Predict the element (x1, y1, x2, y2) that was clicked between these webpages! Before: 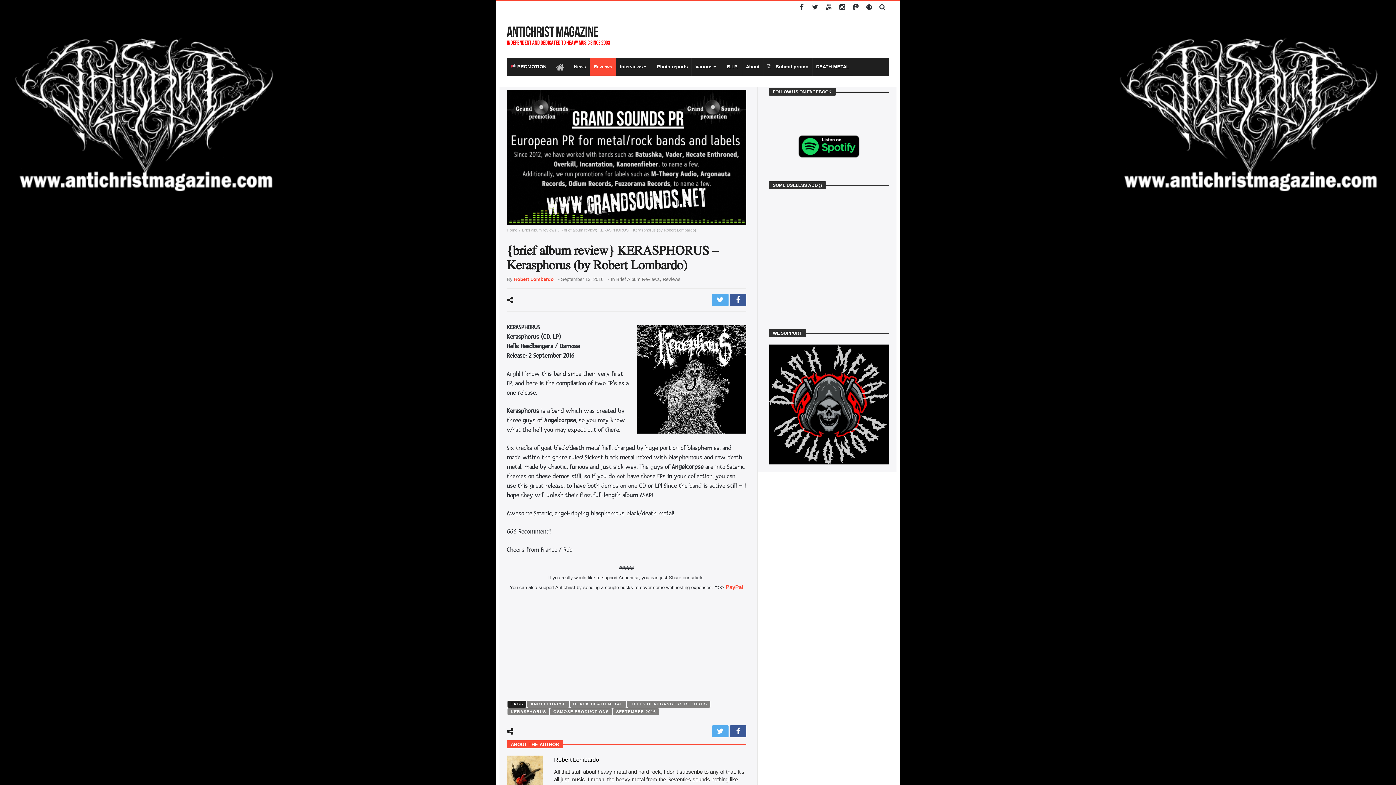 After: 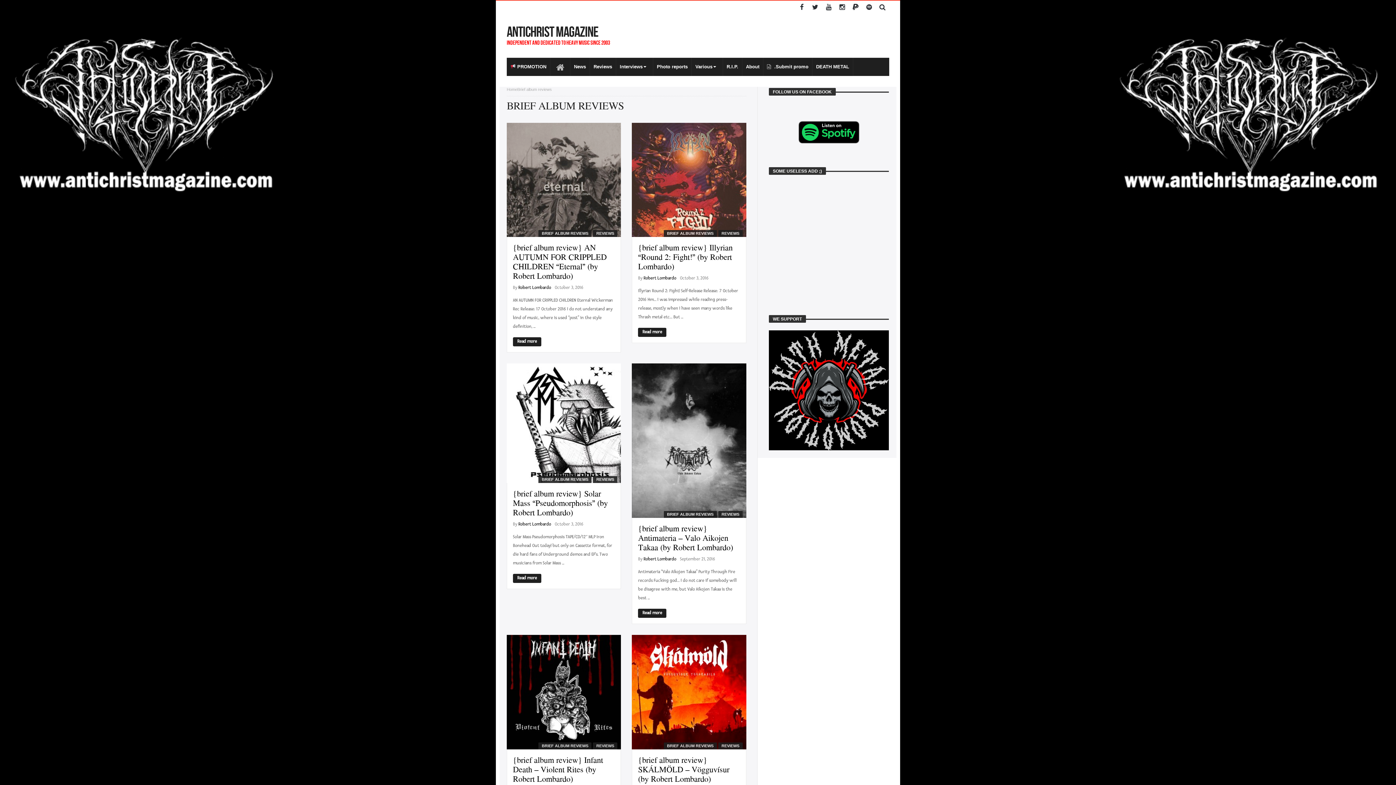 Action: label: Brief album reviews bbox: (522, 227, 556, 232)